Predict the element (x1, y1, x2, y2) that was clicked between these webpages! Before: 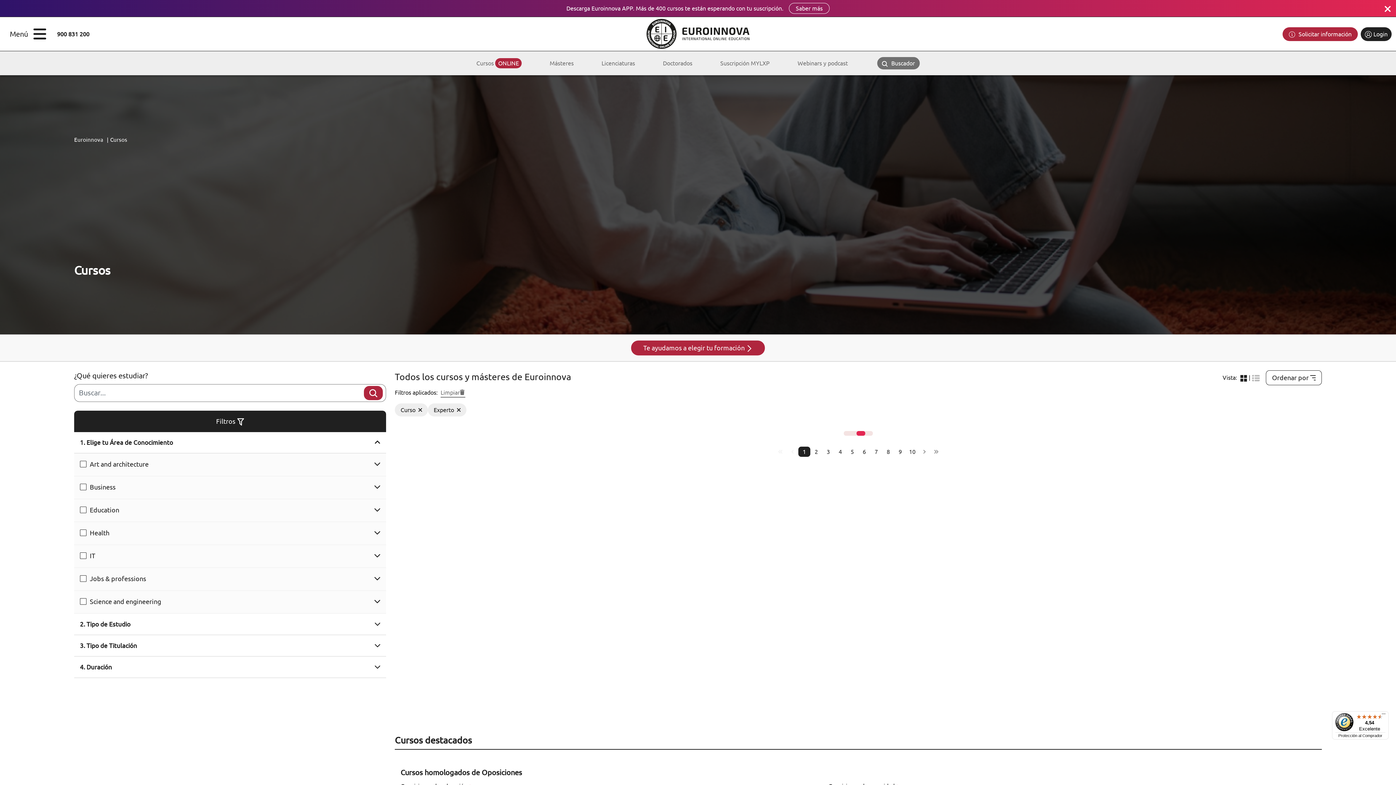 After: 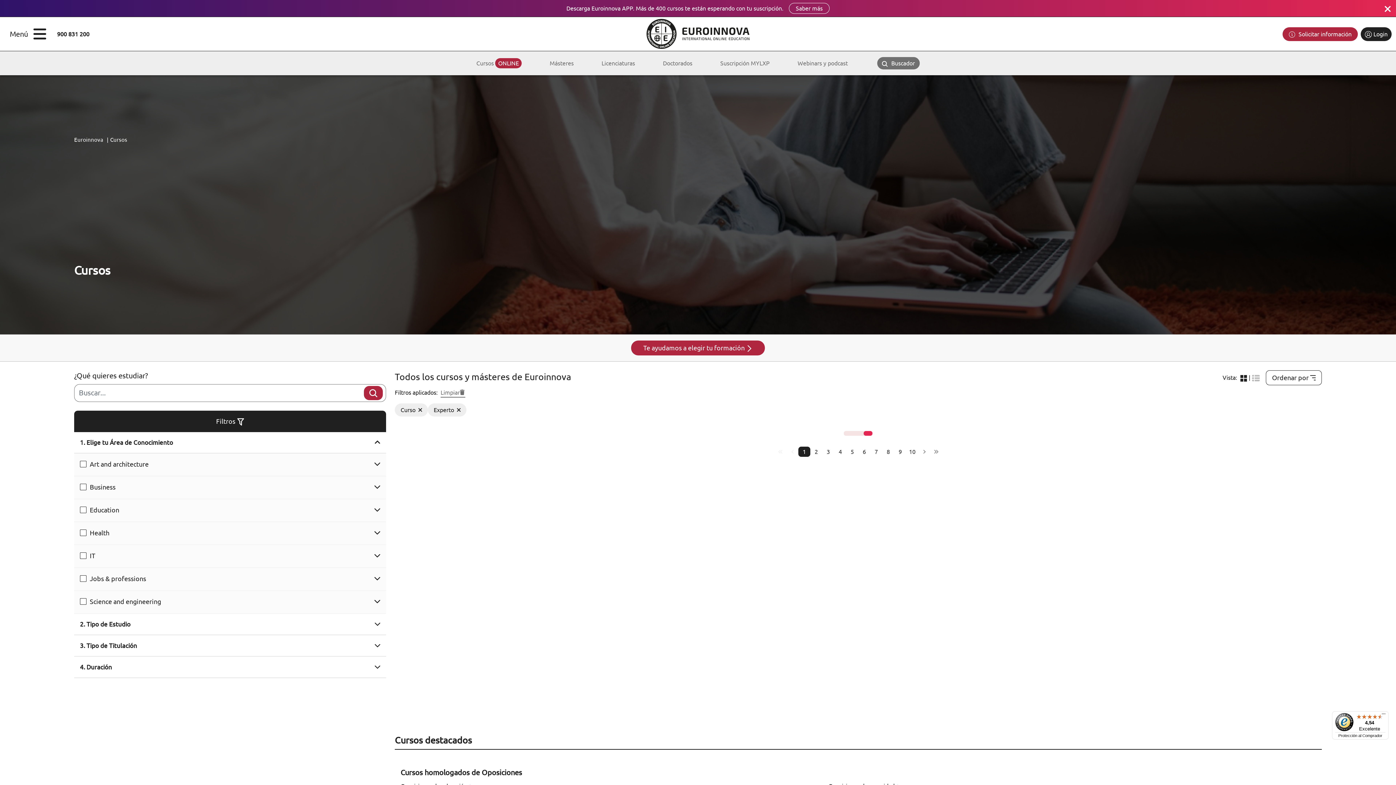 Action: label: Cursos
ONLINE bbox: (462, 51, 535, 75)